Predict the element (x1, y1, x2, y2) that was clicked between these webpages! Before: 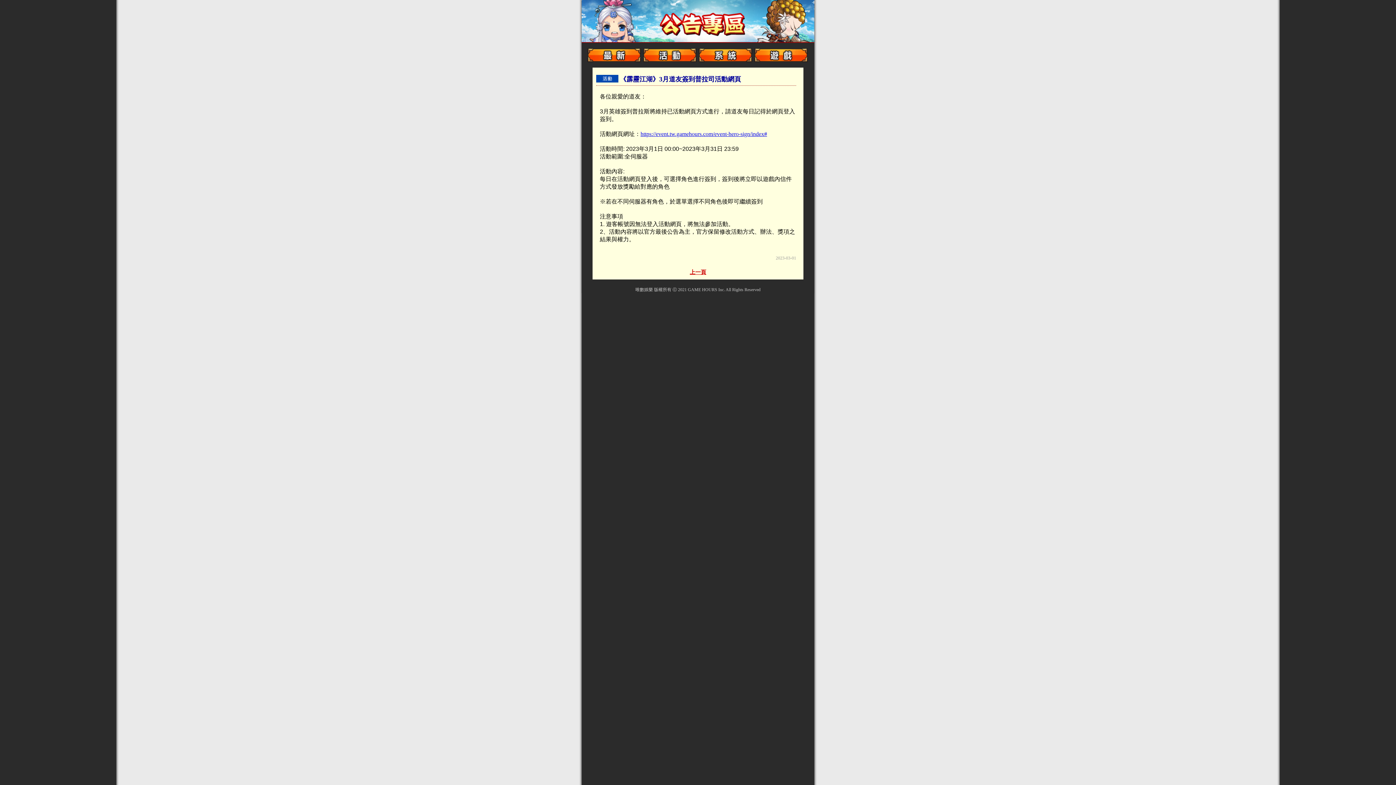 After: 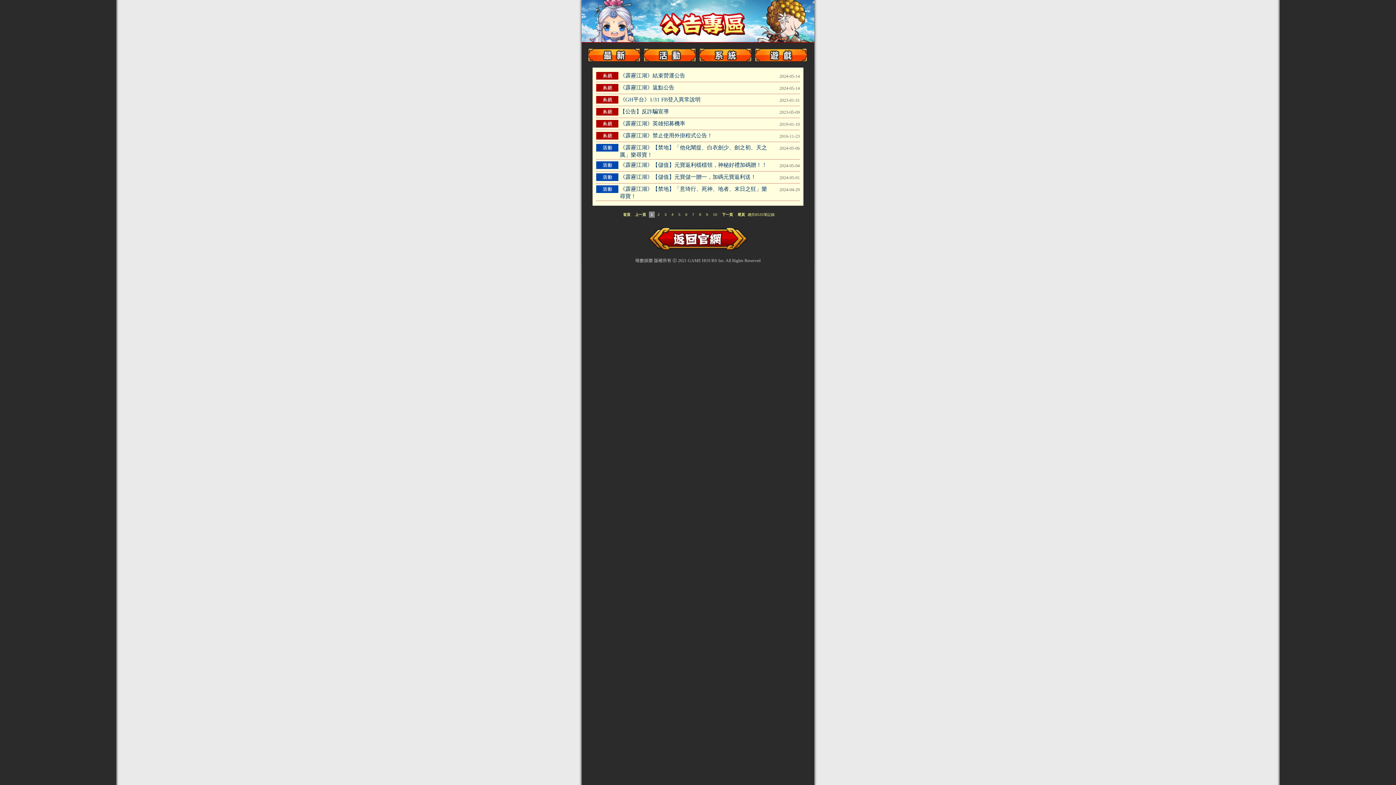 Action: bbox: (587, 48, 640, 62)